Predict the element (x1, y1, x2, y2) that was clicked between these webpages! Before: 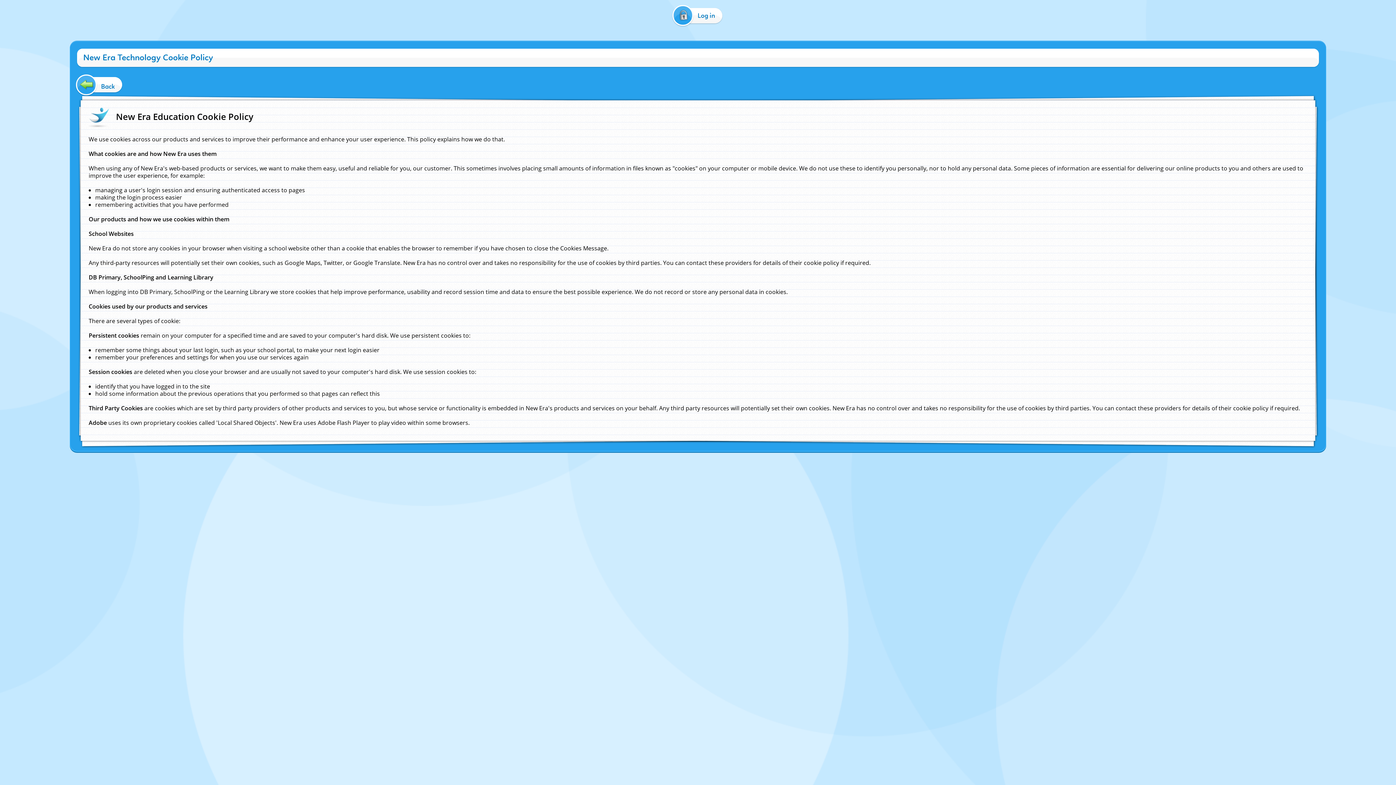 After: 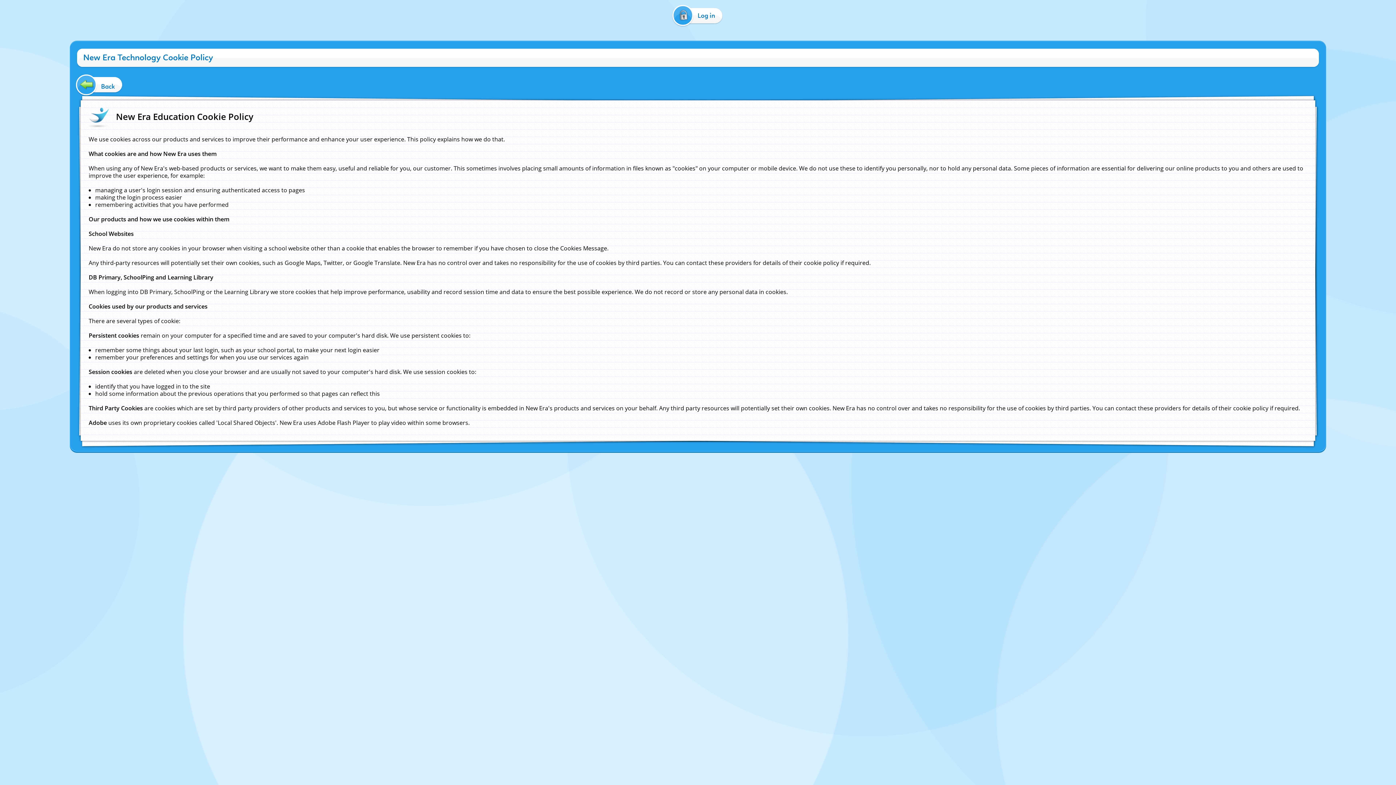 Action: bbox: (650, 456, 676, 462) label: Cookie Policy